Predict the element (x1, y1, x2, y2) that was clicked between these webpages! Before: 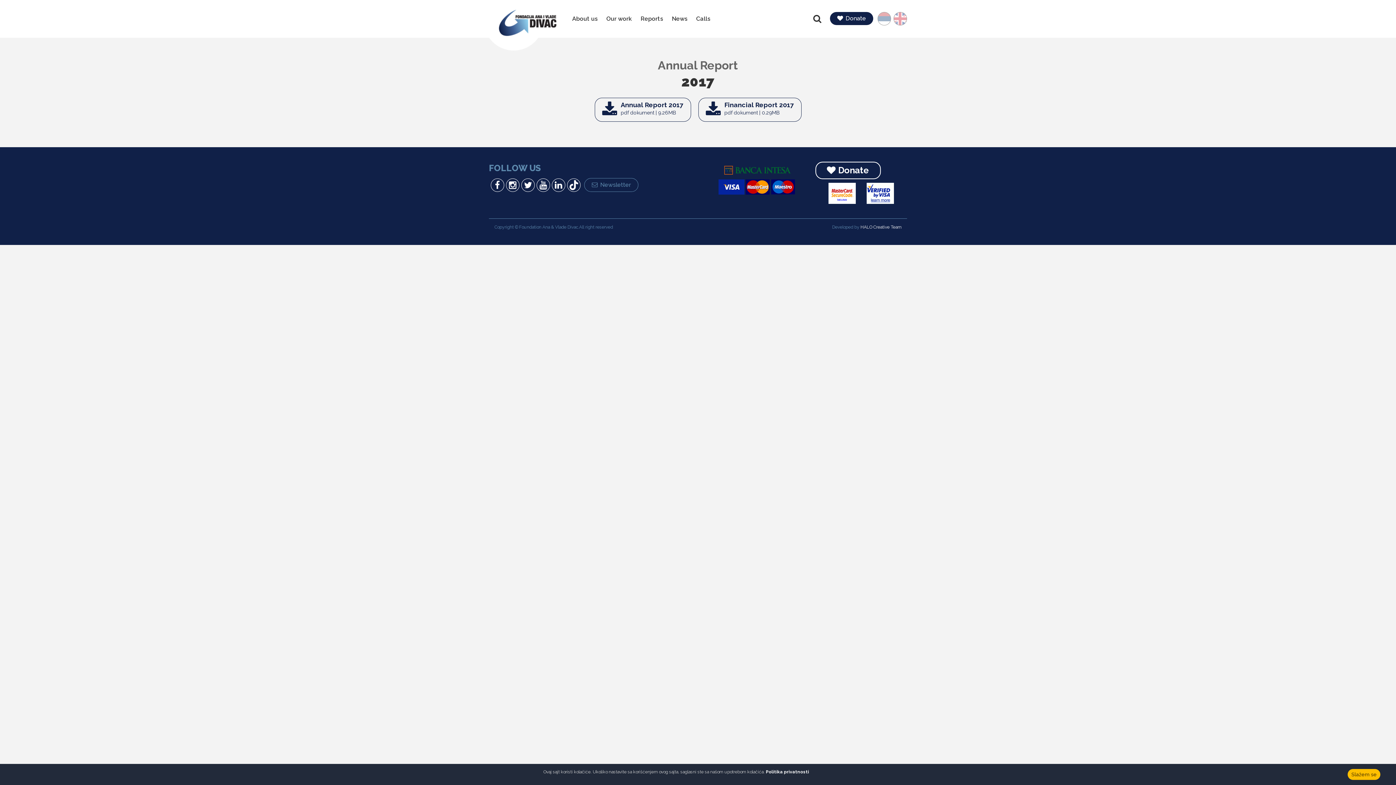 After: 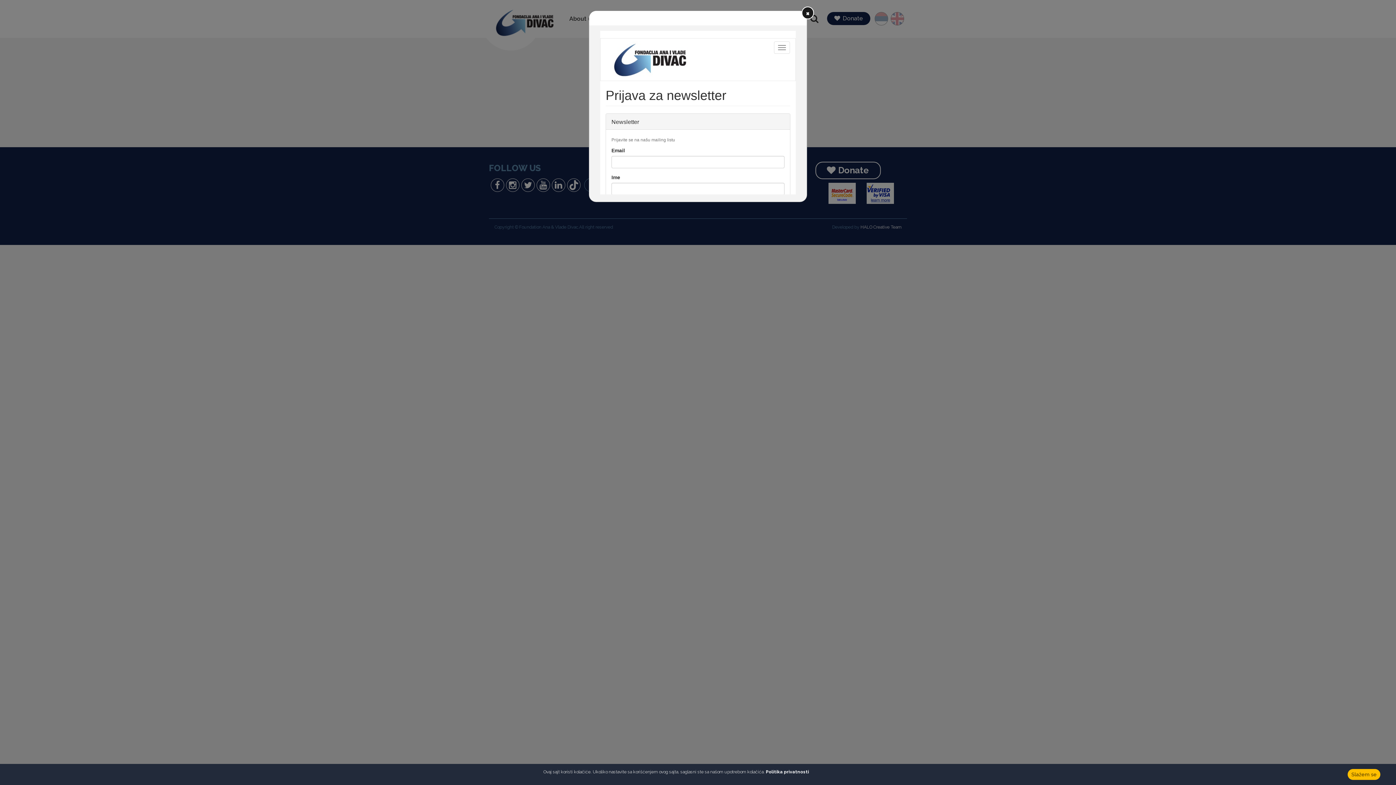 Action: bbox: (584, 178, 638, 192) label: Newsletter